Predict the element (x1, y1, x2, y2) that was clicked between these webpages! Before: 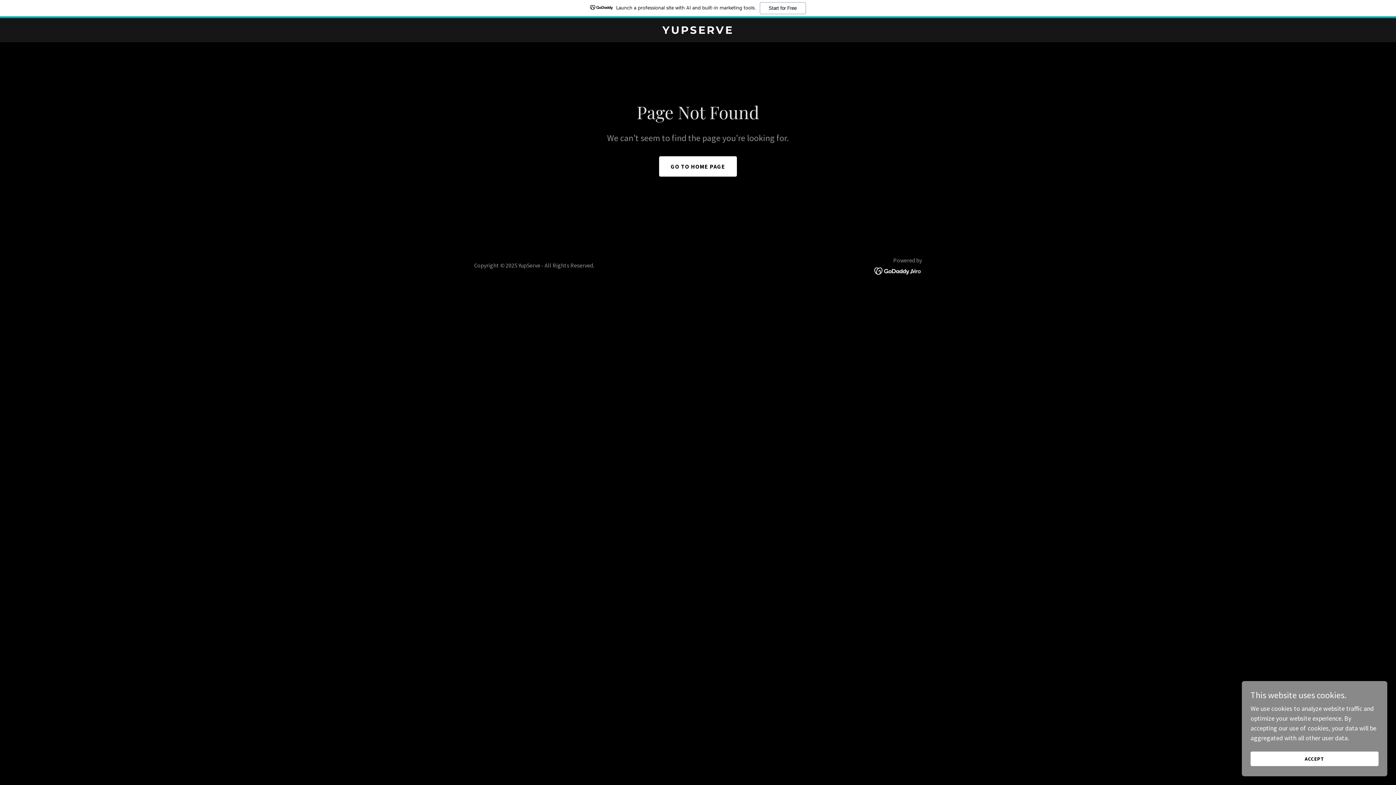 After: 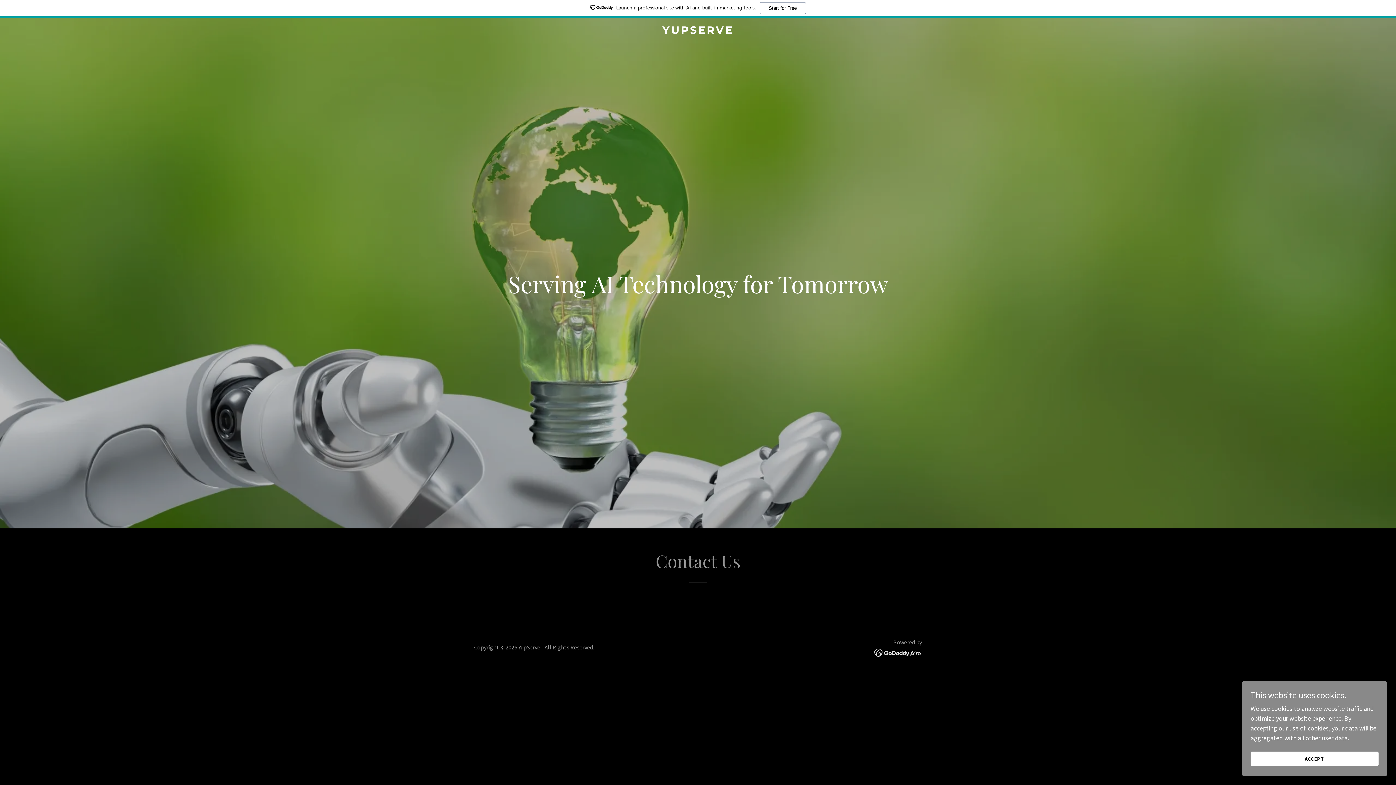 Action: label: YUPSERVE bbox: (471, 27, 925, 35)